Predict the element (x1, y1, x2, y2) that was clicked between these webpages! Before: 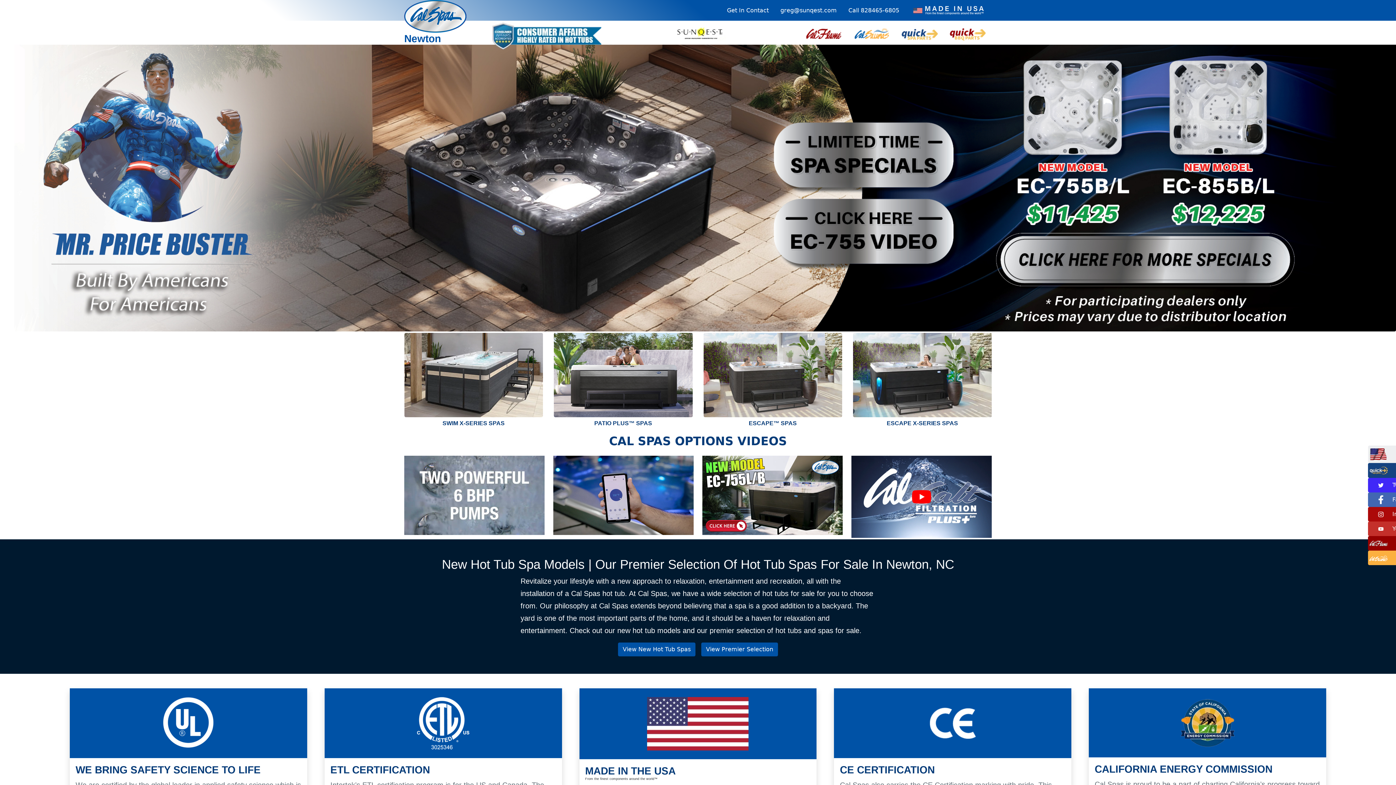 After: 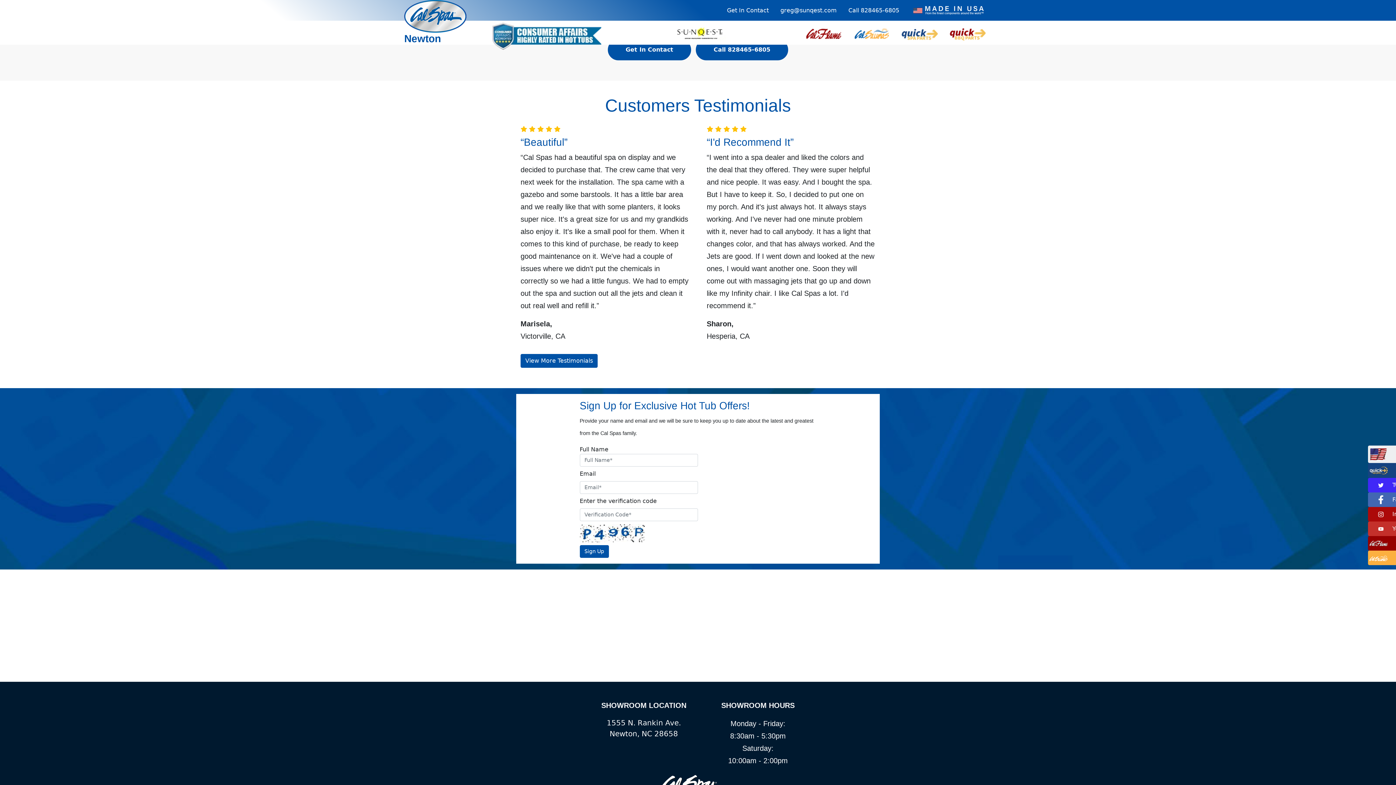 Action: bbox: (727, 6, 769, 14) label: Get In Contact